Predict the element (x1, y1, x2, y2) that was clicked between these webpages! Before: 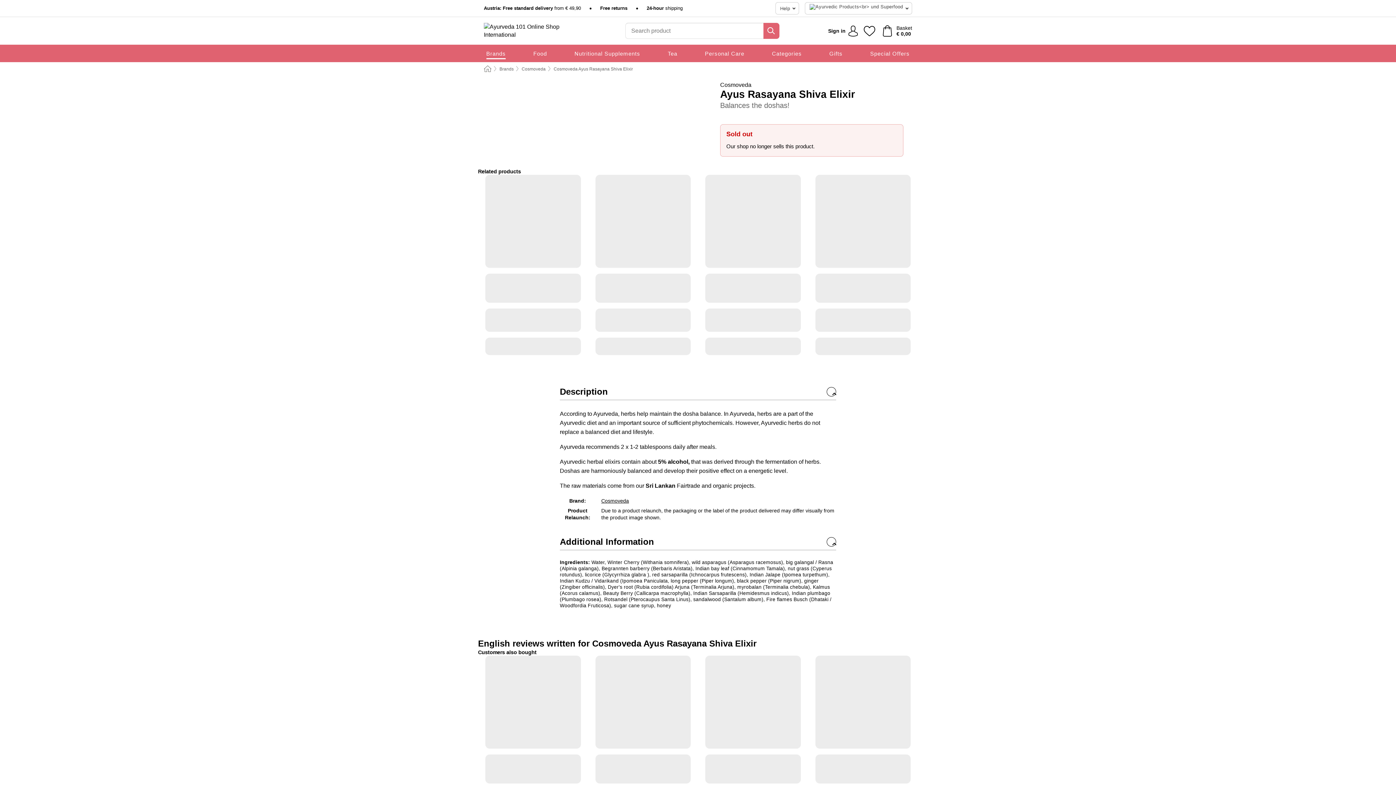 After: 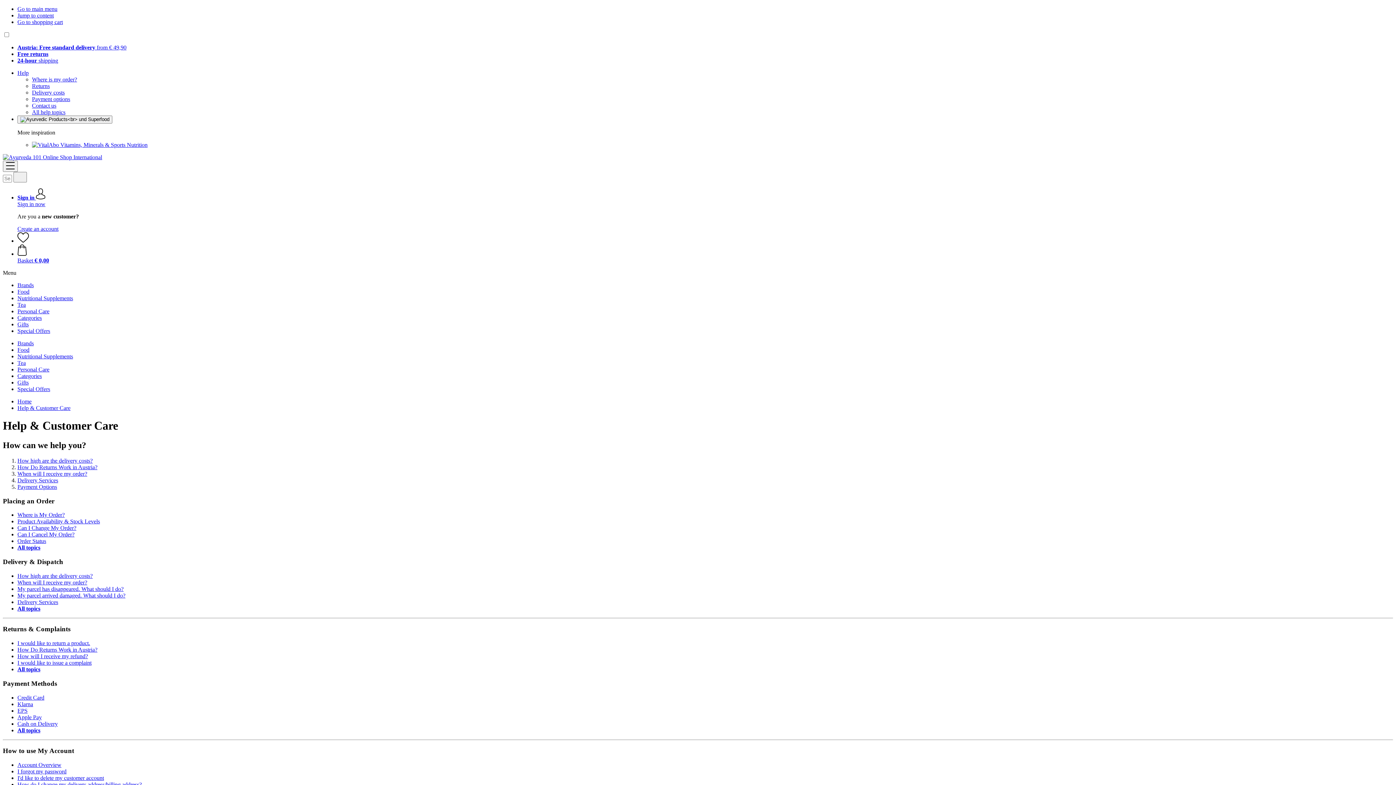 Action: label: Help bbox: (775, 2, 799, 14)